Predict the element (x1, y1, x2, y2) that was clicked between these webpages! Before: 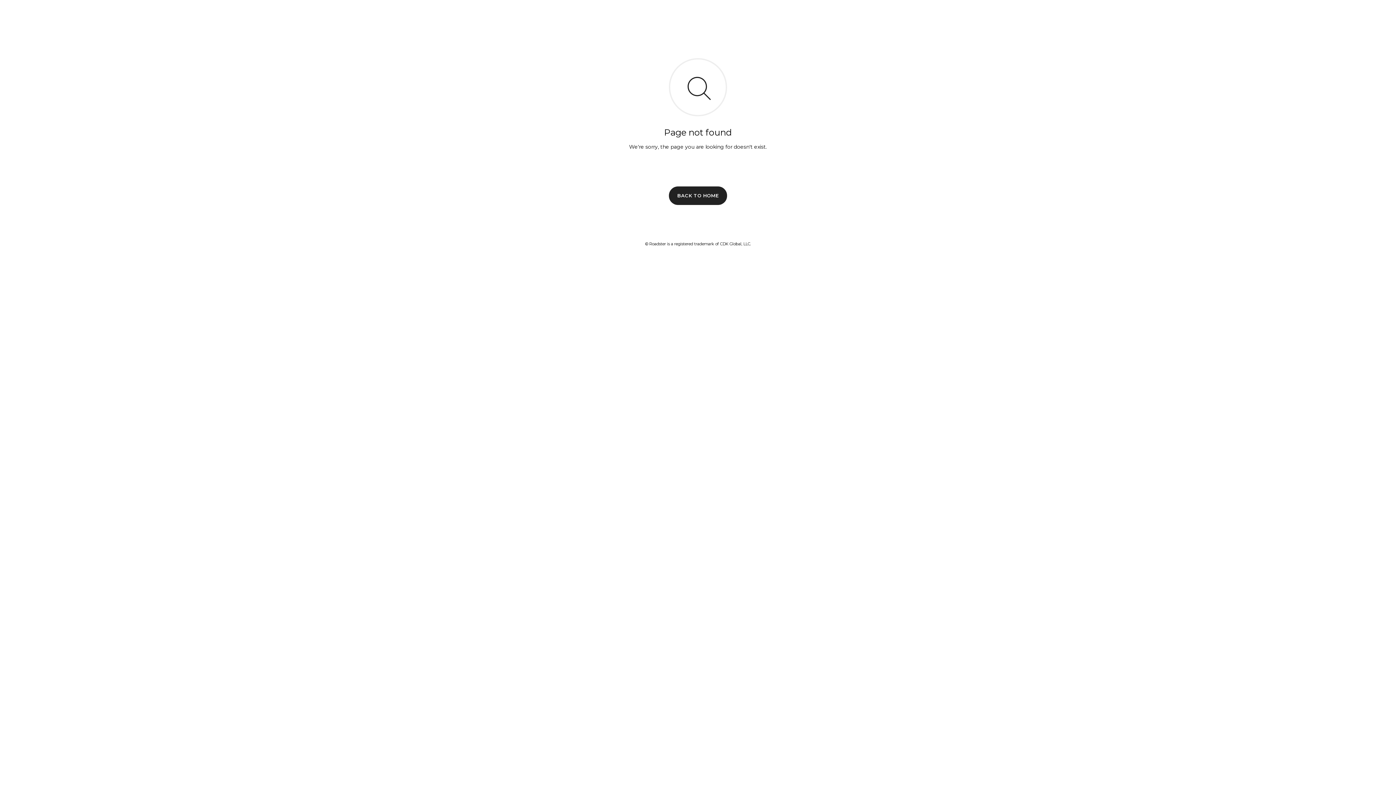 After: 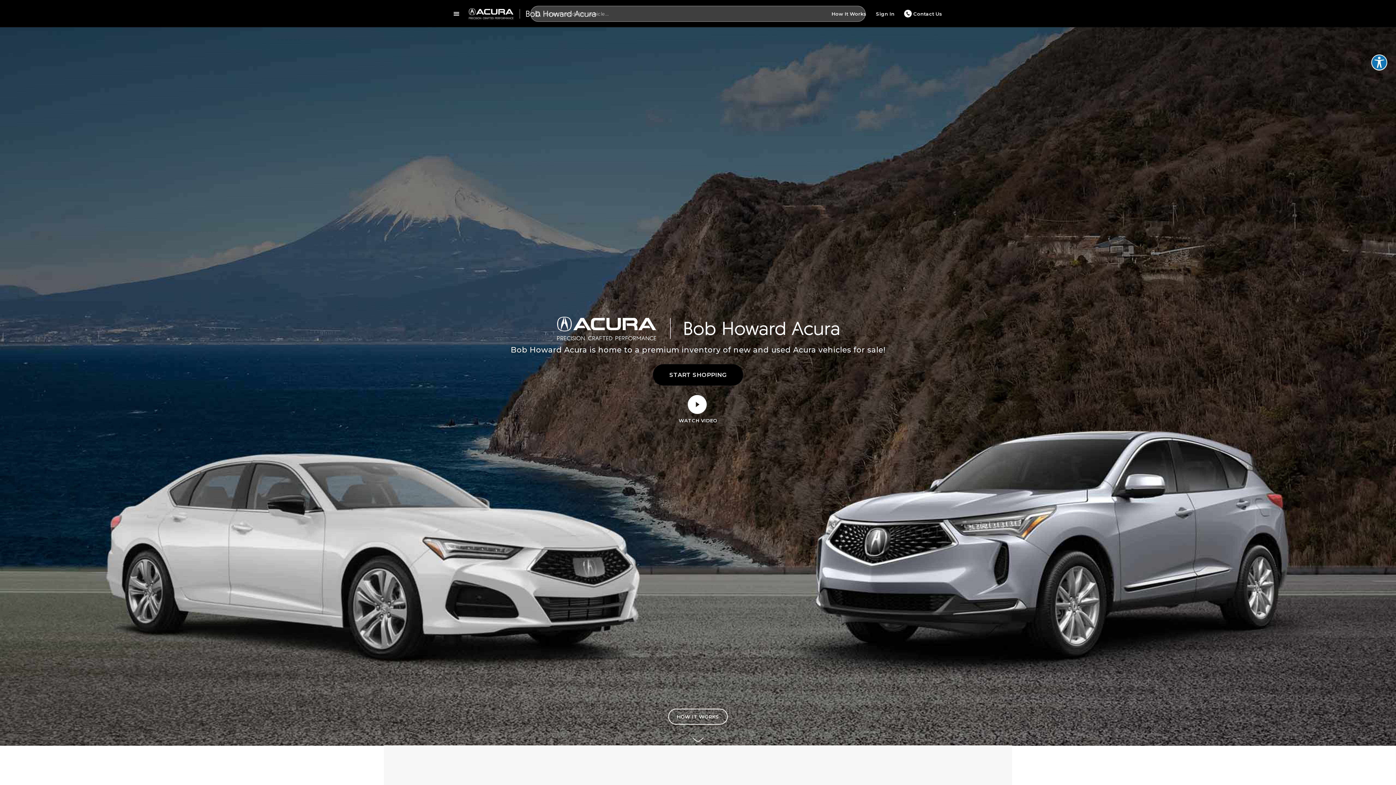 Action: label: BACK TO HOME bbox: (669, 186, 727, 204)